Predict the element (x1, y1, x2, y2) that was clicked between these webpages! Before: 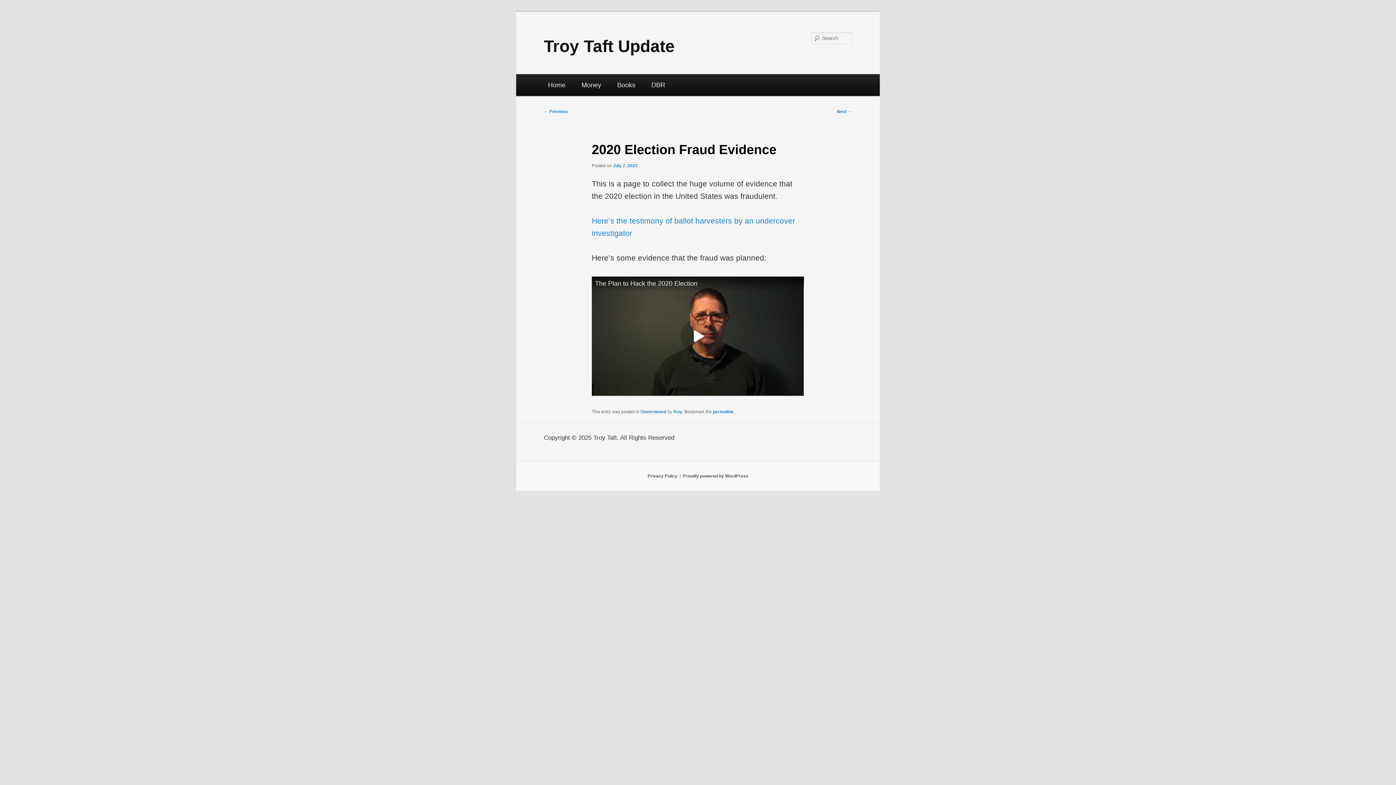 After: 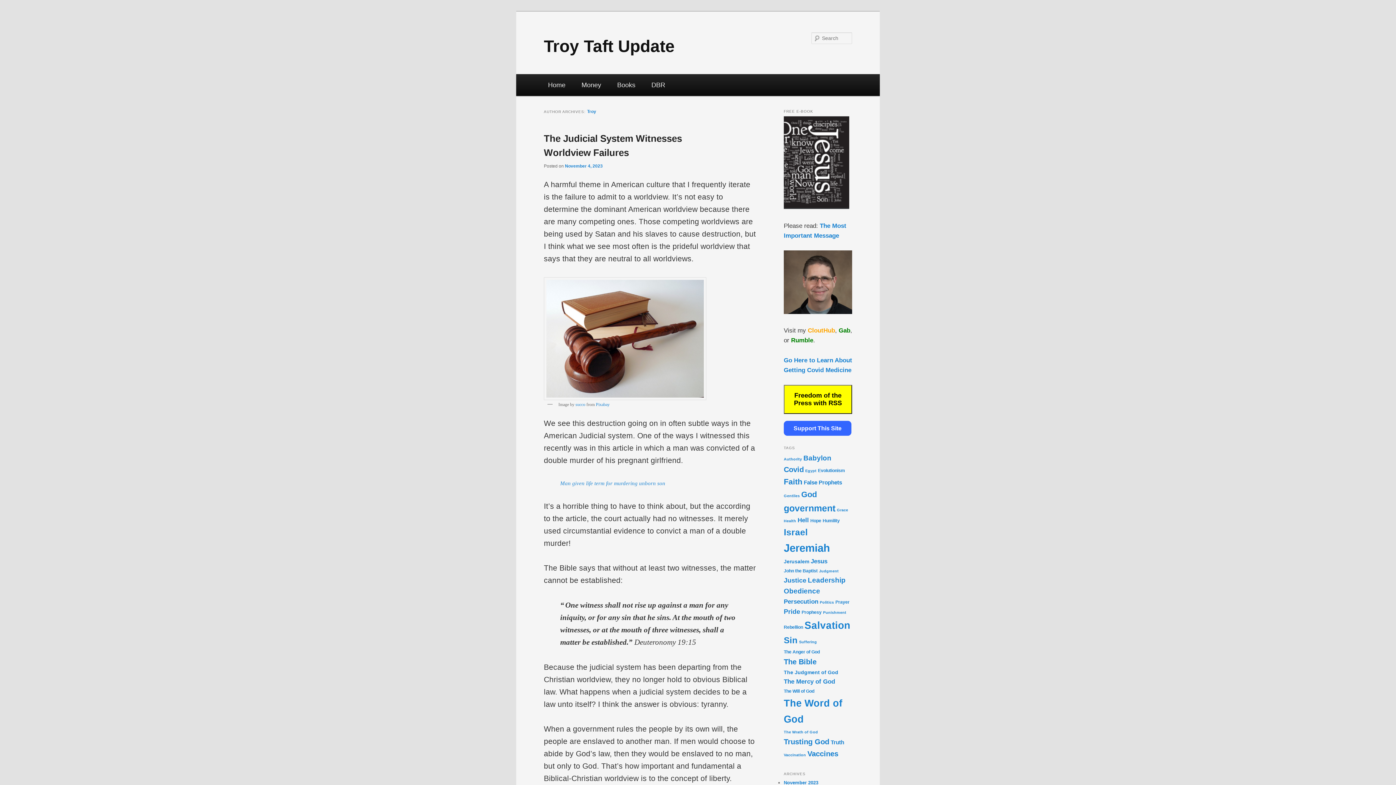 Action: label: Troy bbox: (673, 409, 682, 414)